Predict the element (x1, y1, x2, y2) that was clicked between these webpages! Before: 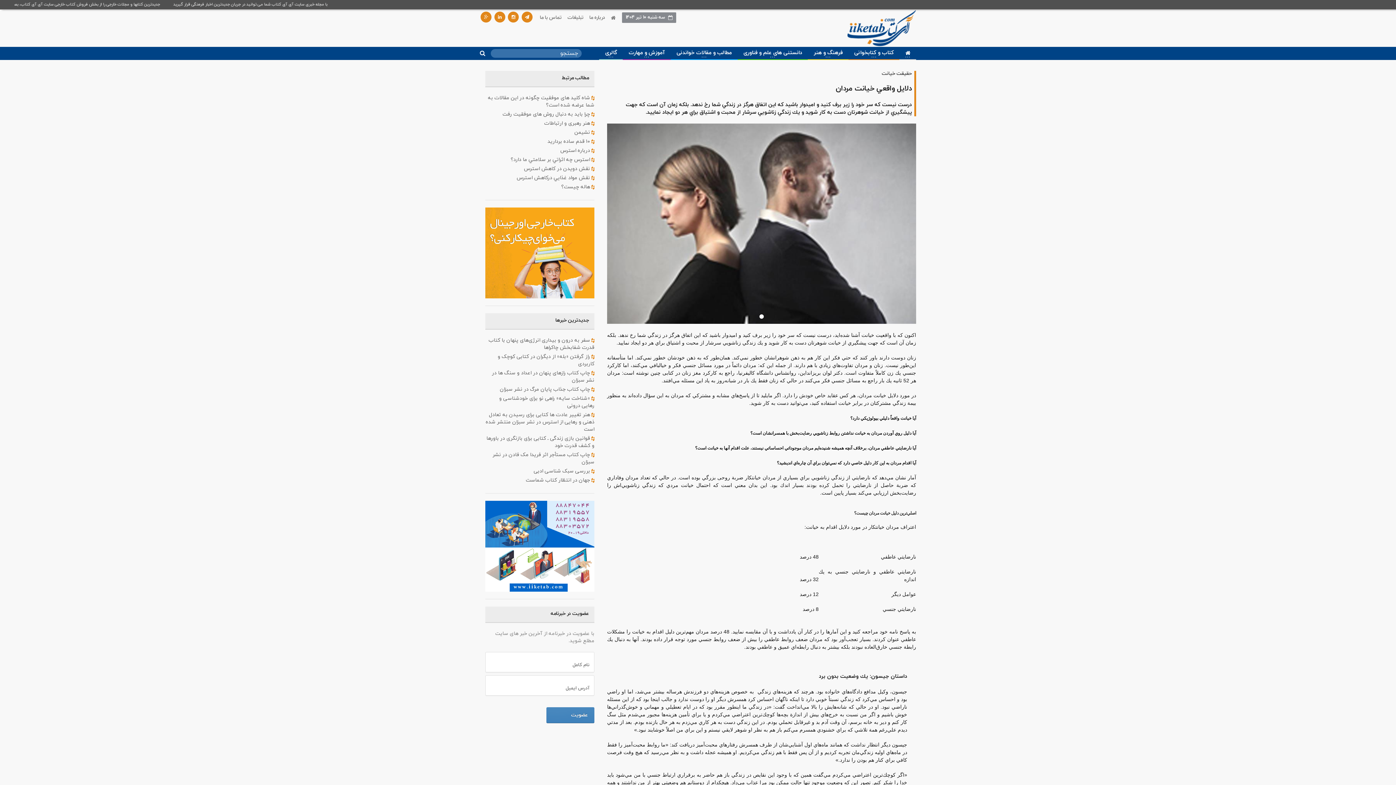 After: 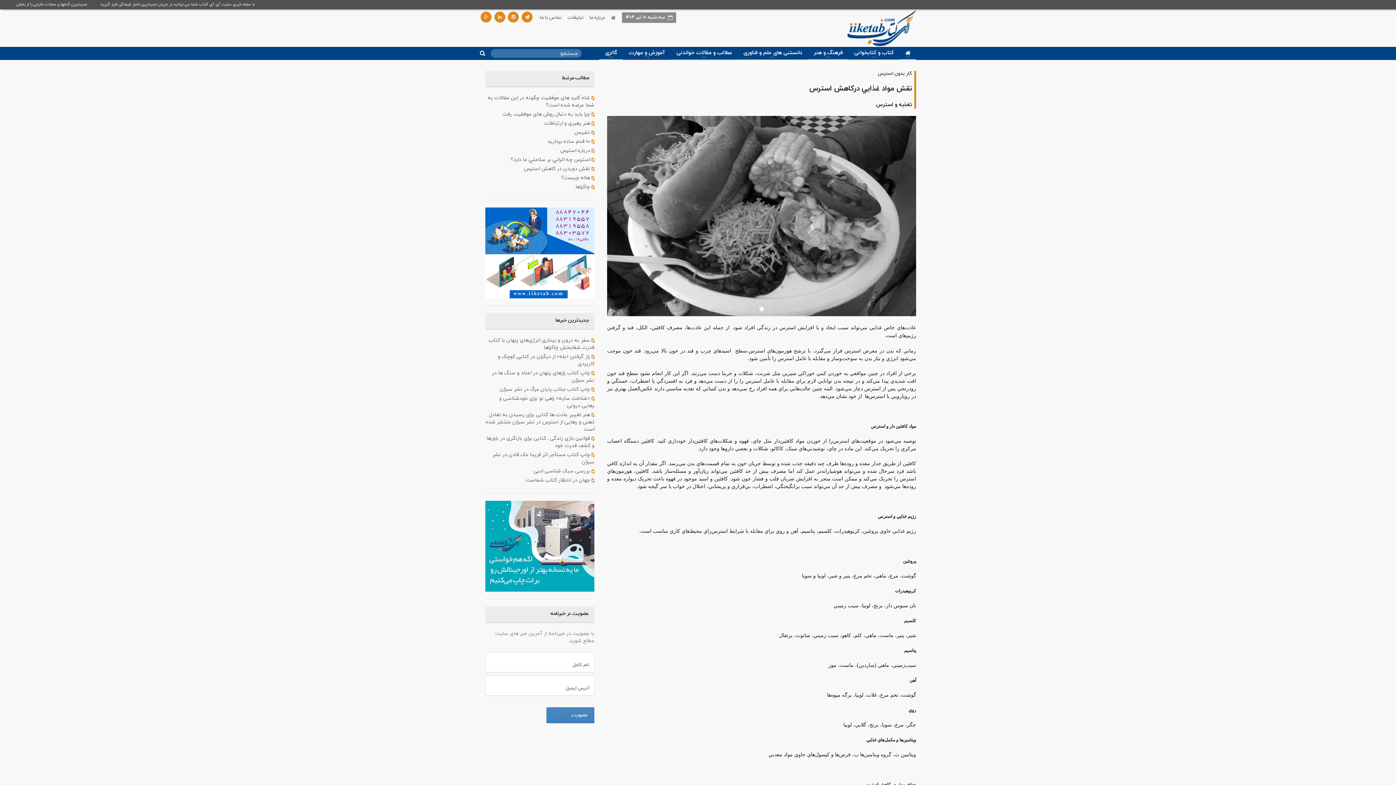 Action: bbox: (485, 174, 594, 181) label:  نقش مواد غذايي دركاهش استرس